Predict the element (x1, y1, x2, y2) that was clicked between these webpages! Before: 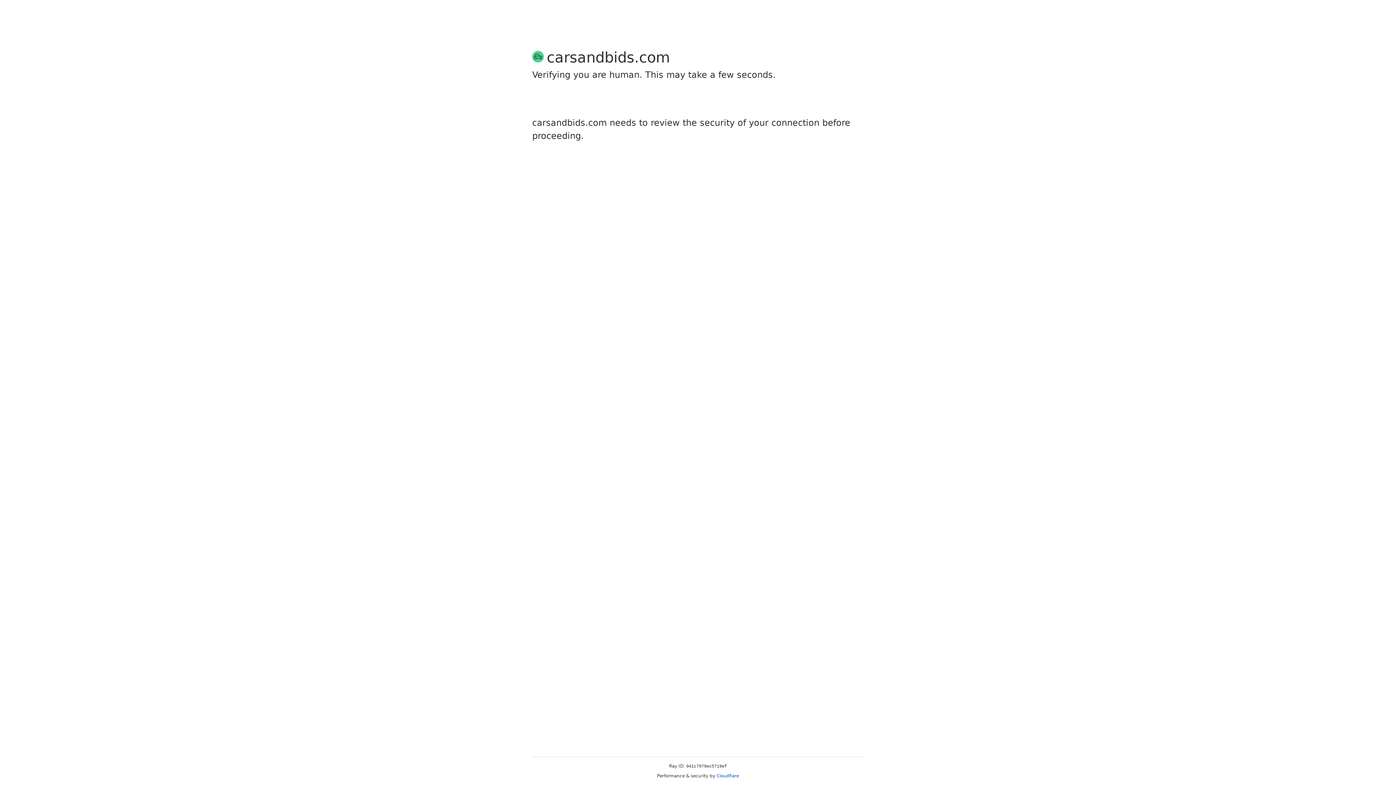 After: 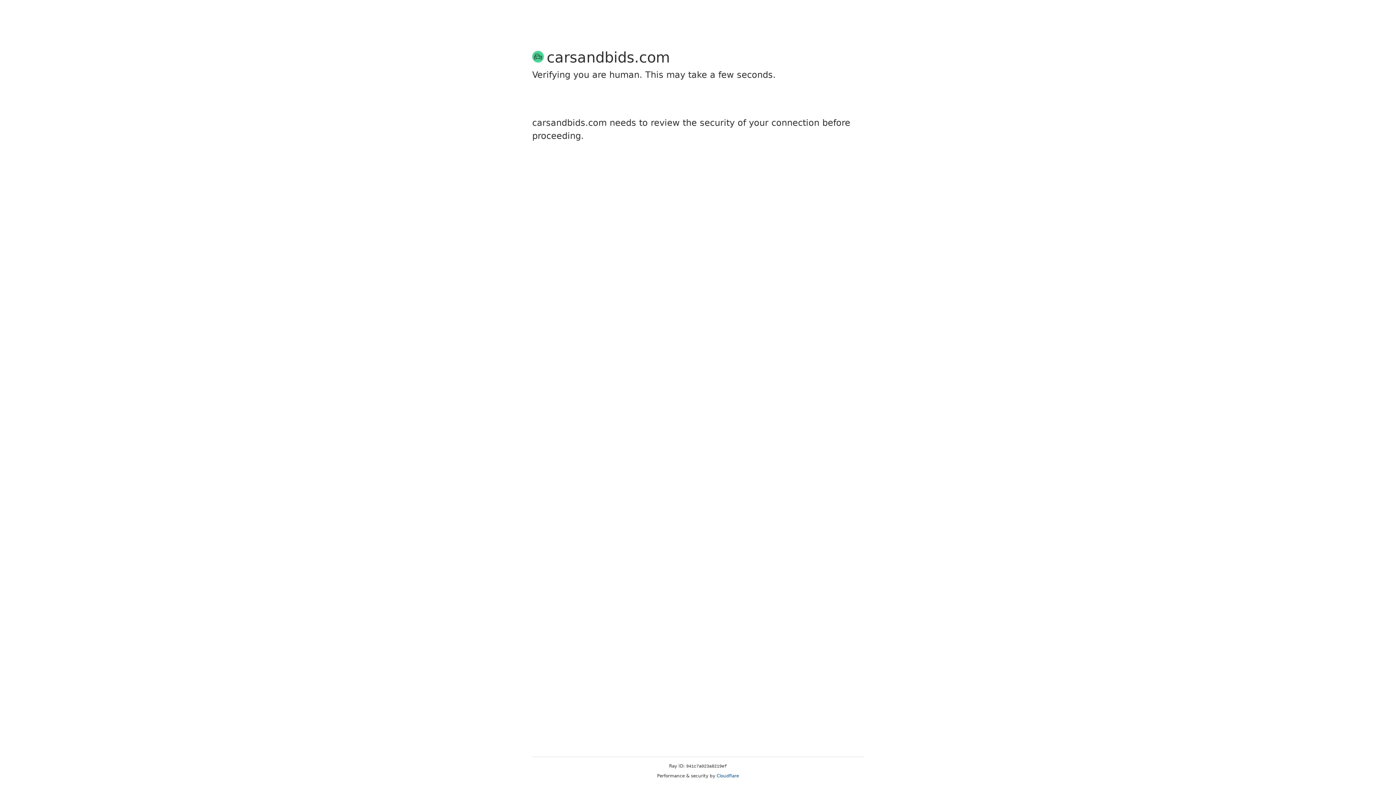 Action: bbox: (716, 773, 739, 778) label: Cloudflare